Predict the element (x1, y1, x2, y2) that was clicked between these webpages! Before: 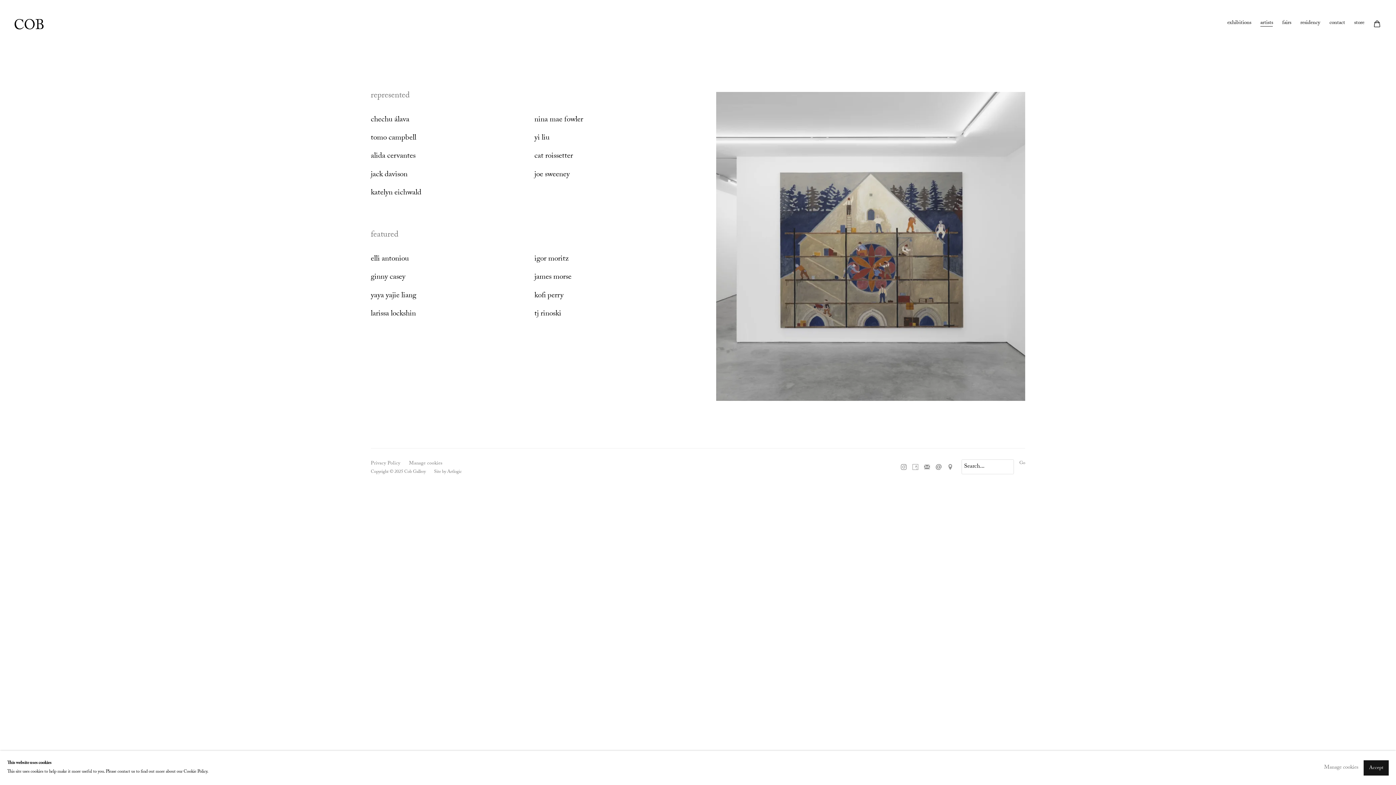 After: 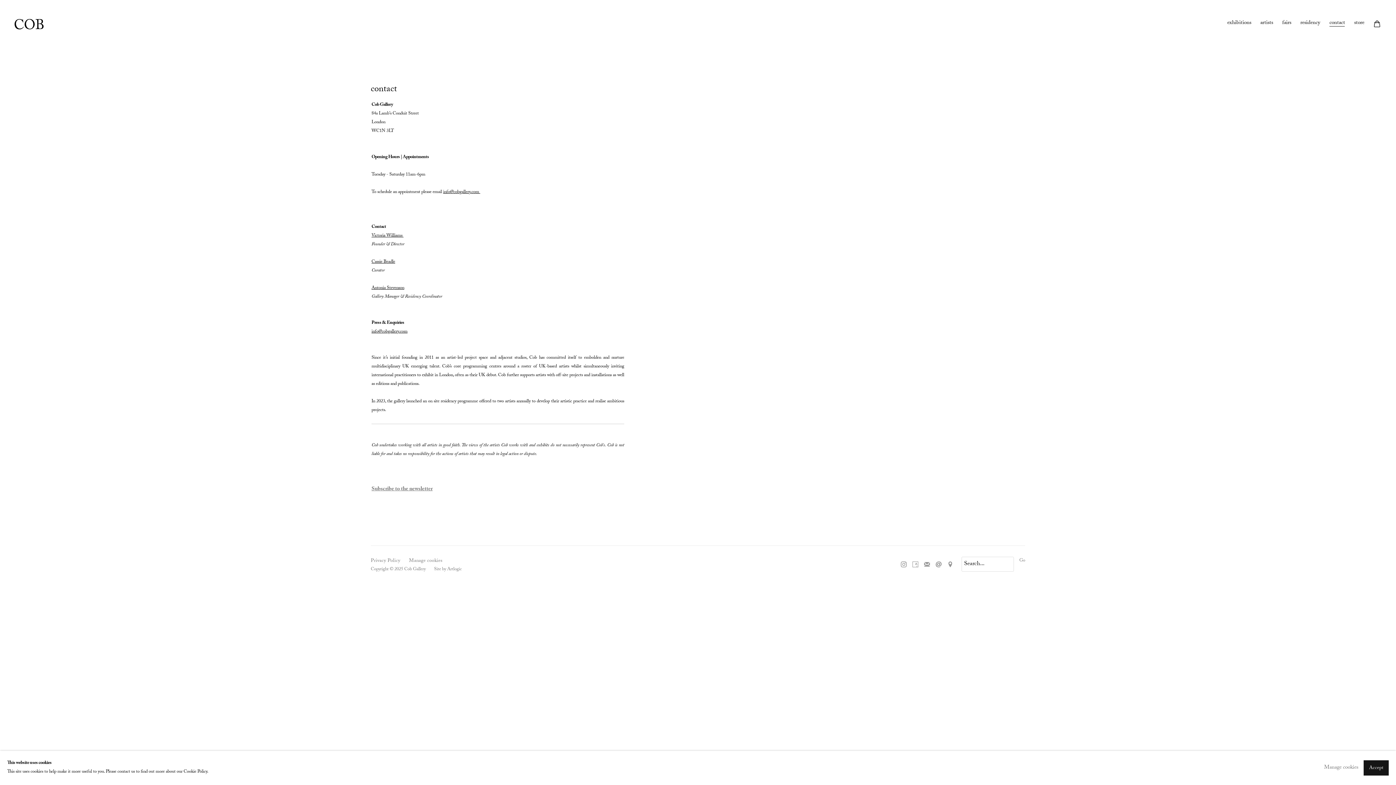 Action: label: Link to Cob Gallery contact page bbox: (1329, 20, 1345, 28)